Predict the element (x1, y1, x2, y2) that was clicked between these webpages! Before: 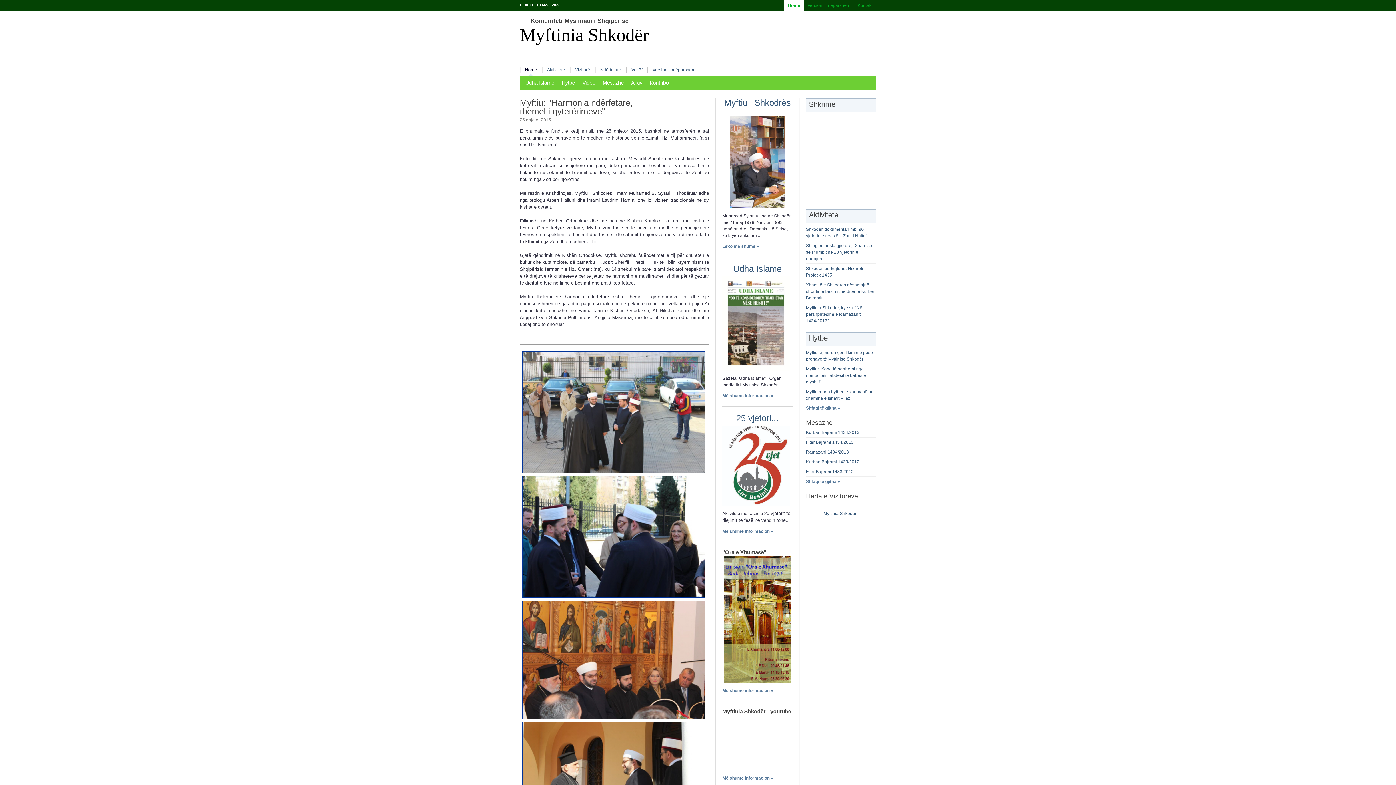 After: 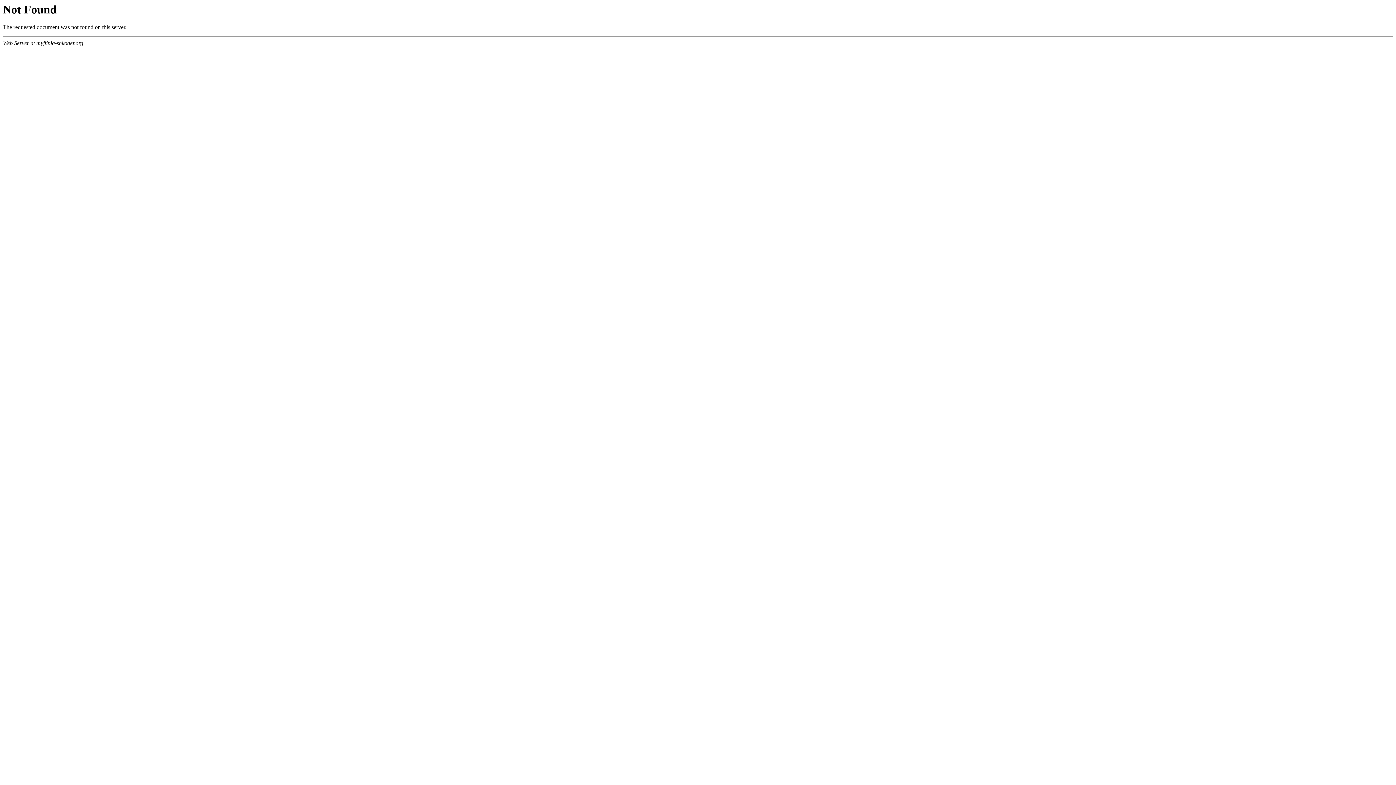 Action: bbox: (806, 459, 859, 464) label: Kurban Bajrami 1433/2012